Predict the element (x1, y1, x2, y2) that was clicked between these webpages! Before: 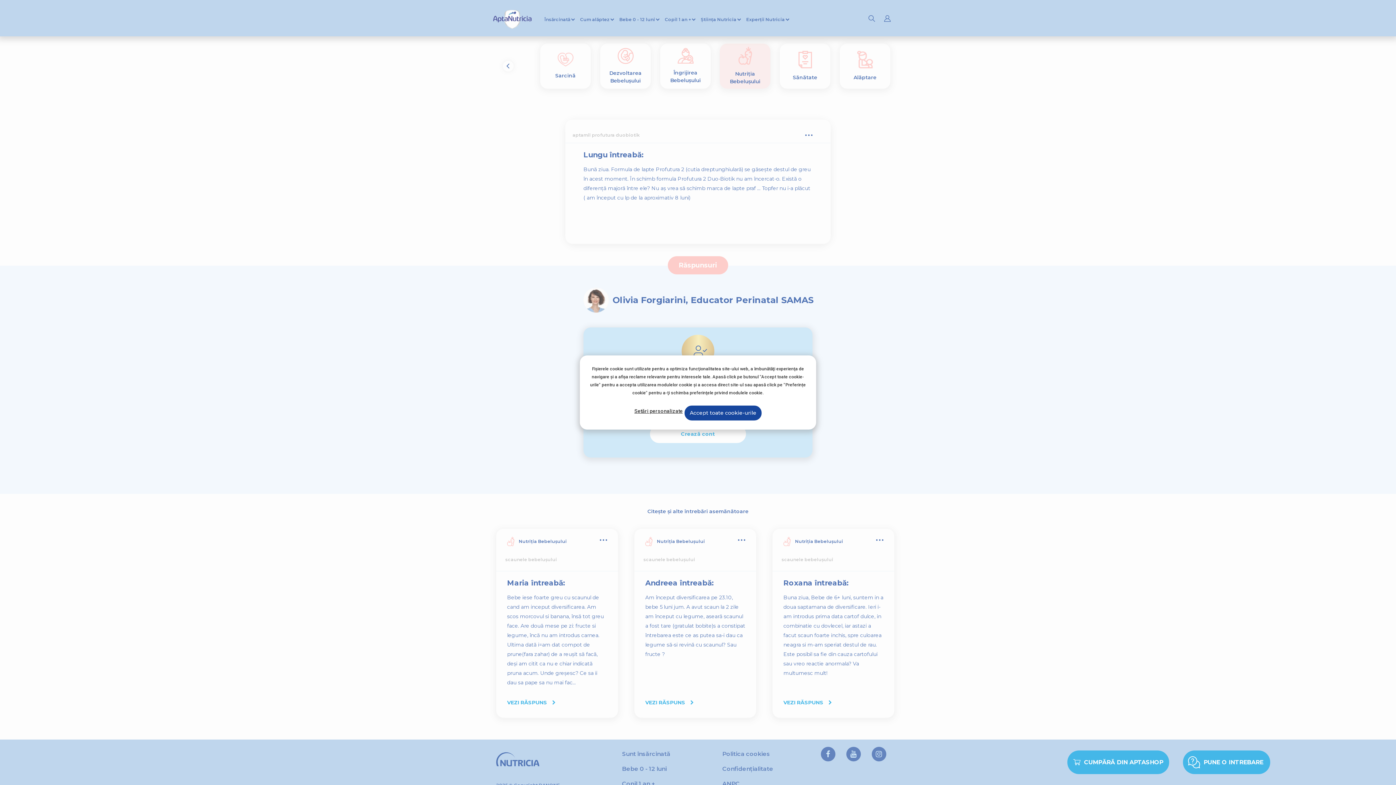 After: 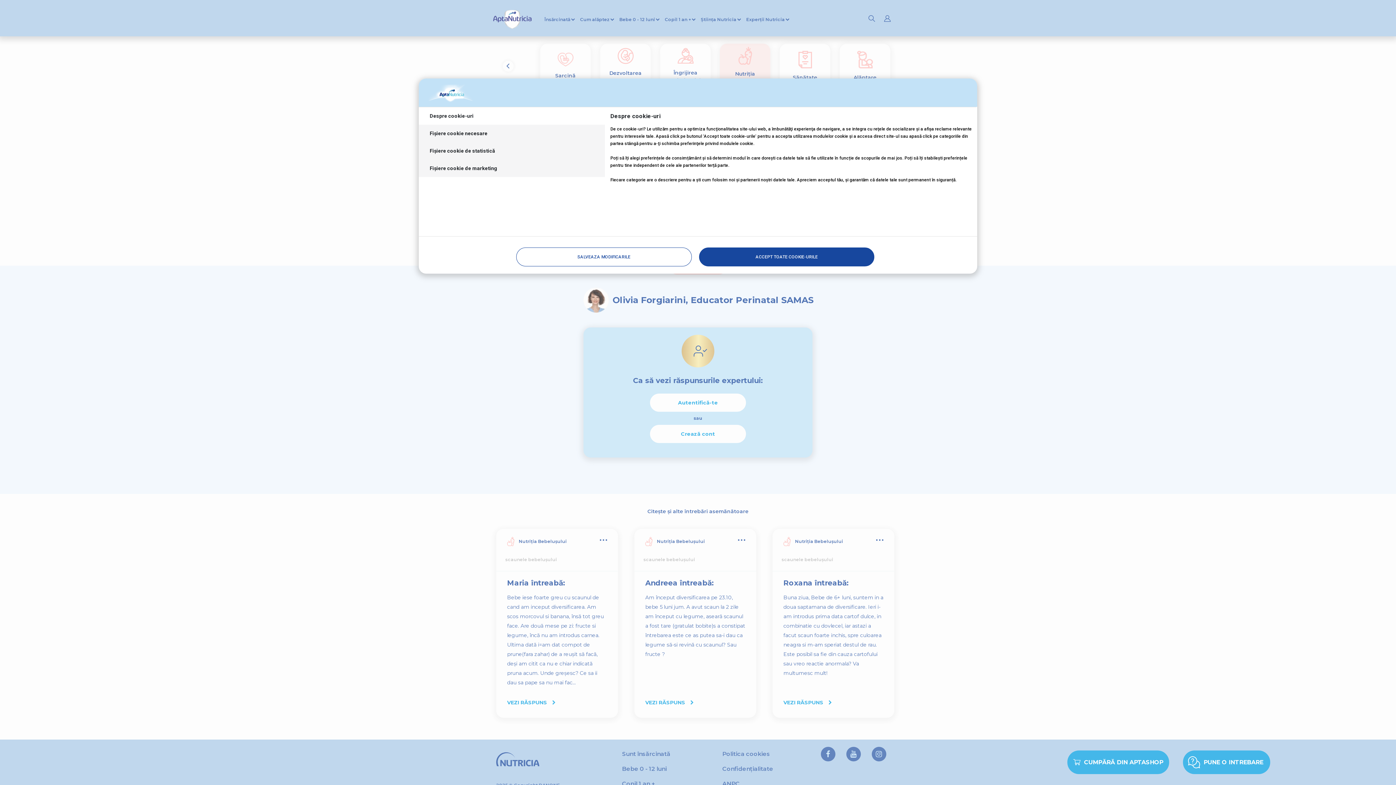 Action: bbox: (634, 407, 682, 415) label: Setări personalizate